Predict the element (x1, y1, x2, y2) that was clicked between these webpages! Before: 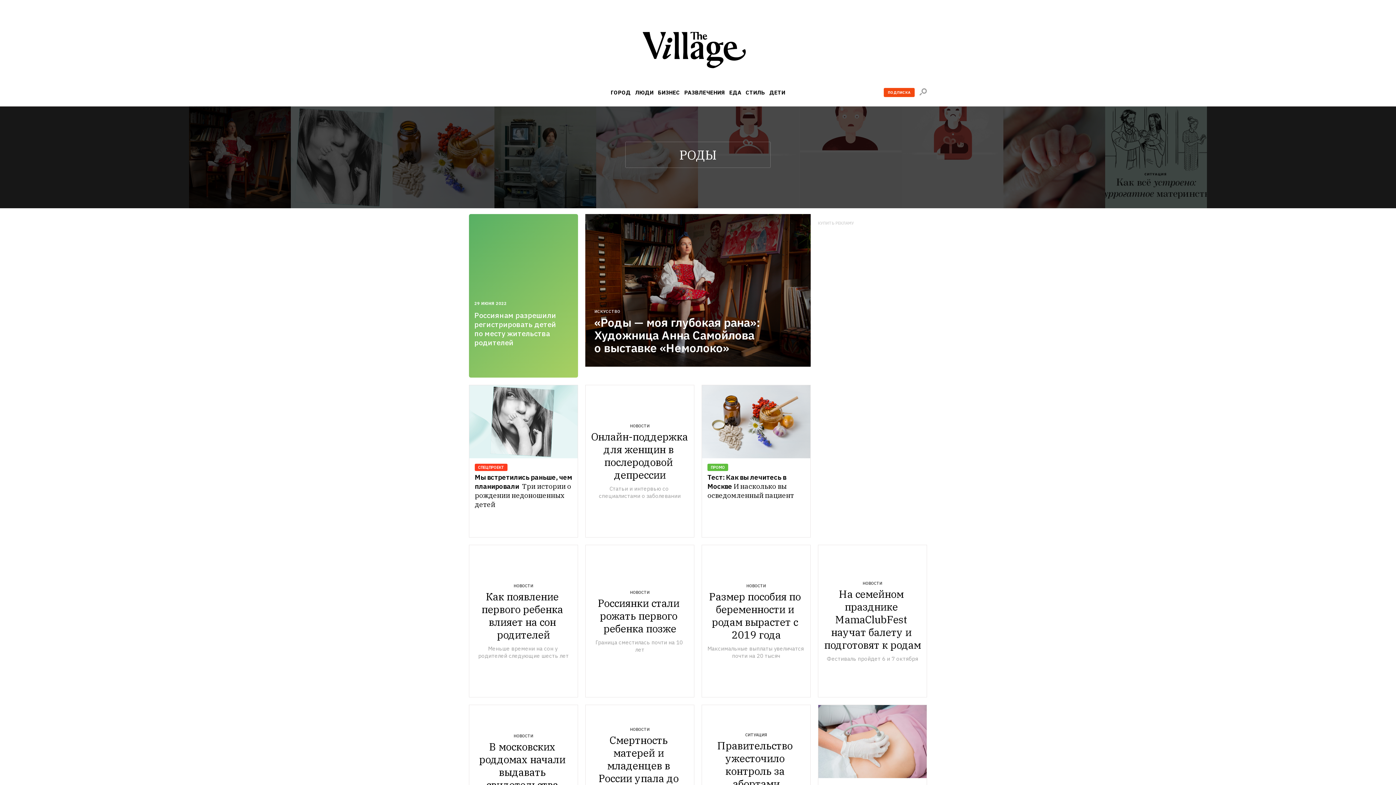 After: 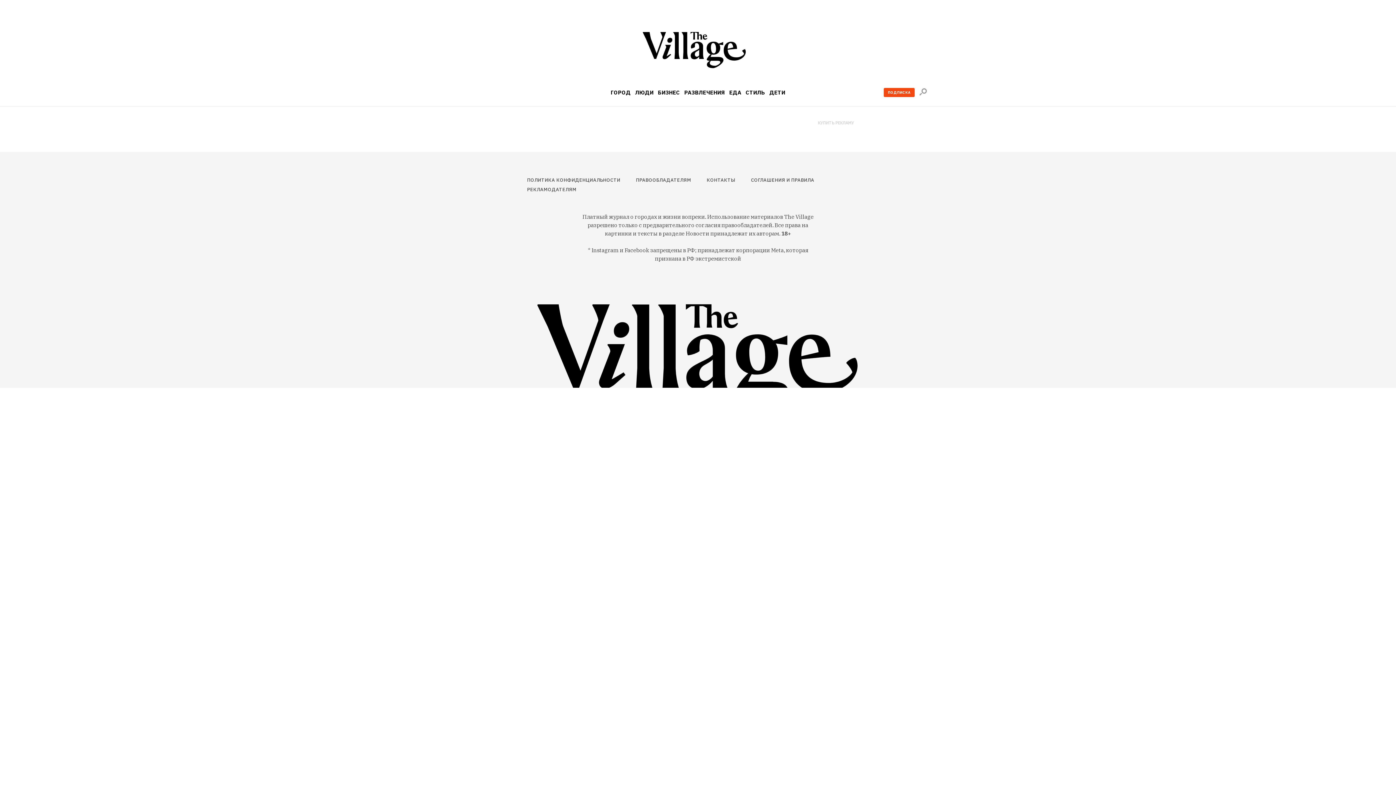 Action: bbox: (702, 545, 810, 697)